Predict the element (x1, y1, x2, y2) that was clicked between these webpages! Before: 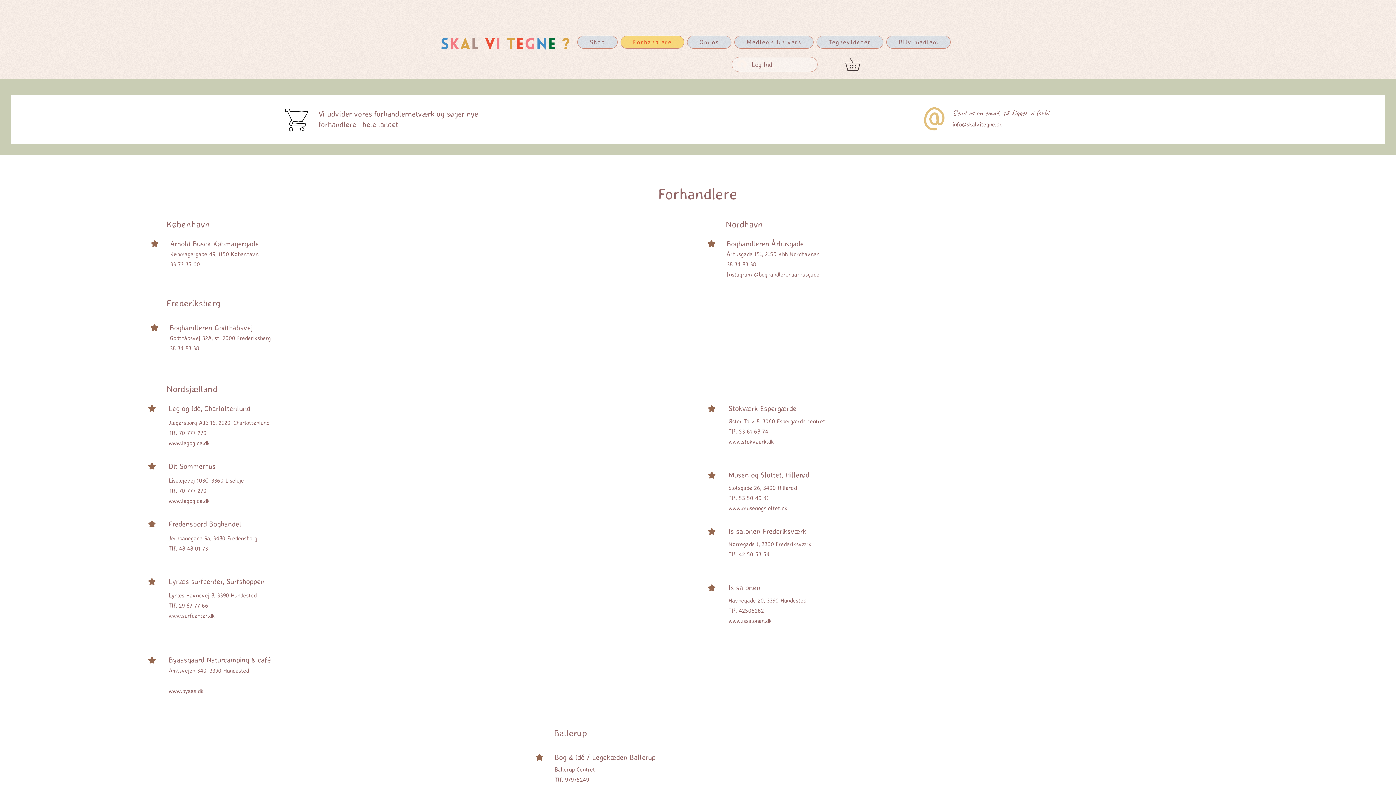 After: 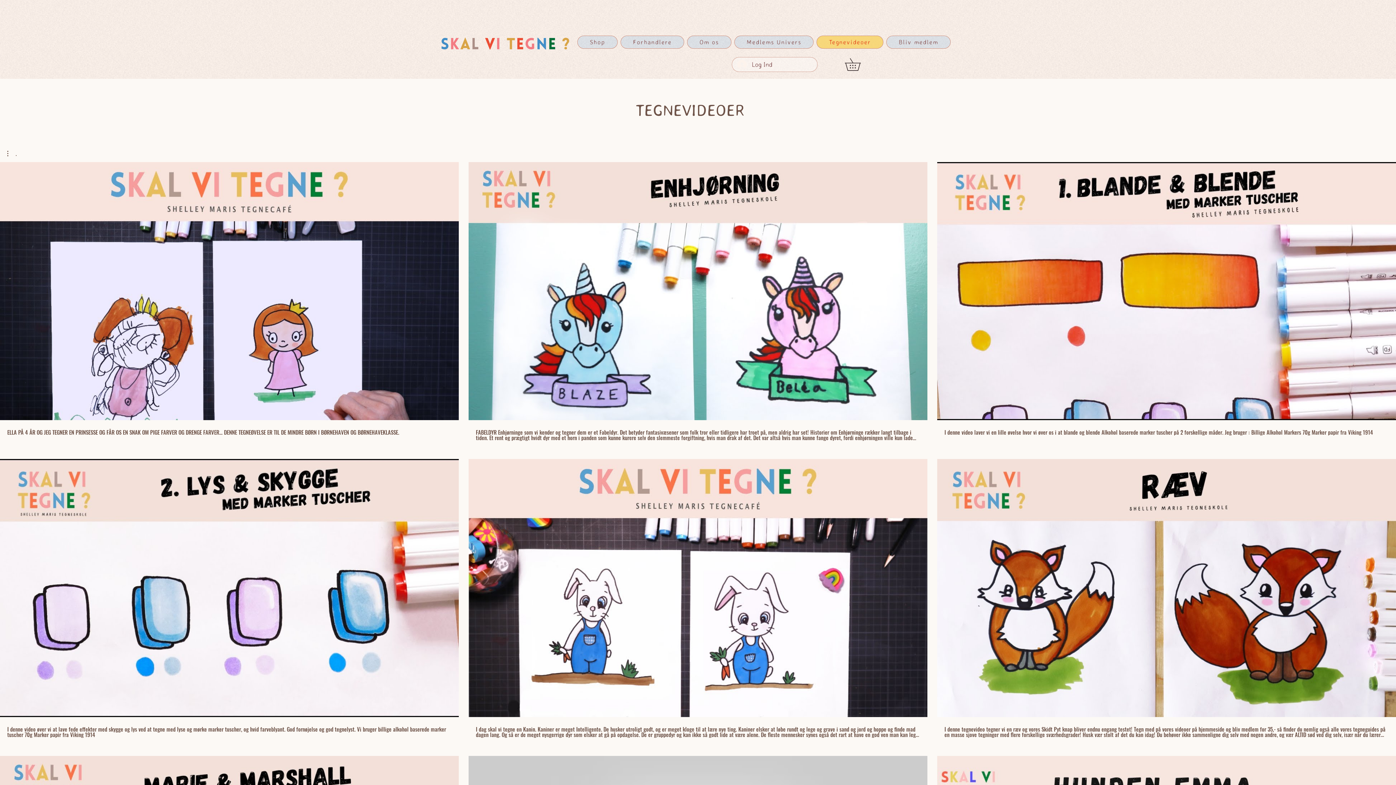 Action: label: Tegnevideoer bbox: (816, 35, 883, 48)